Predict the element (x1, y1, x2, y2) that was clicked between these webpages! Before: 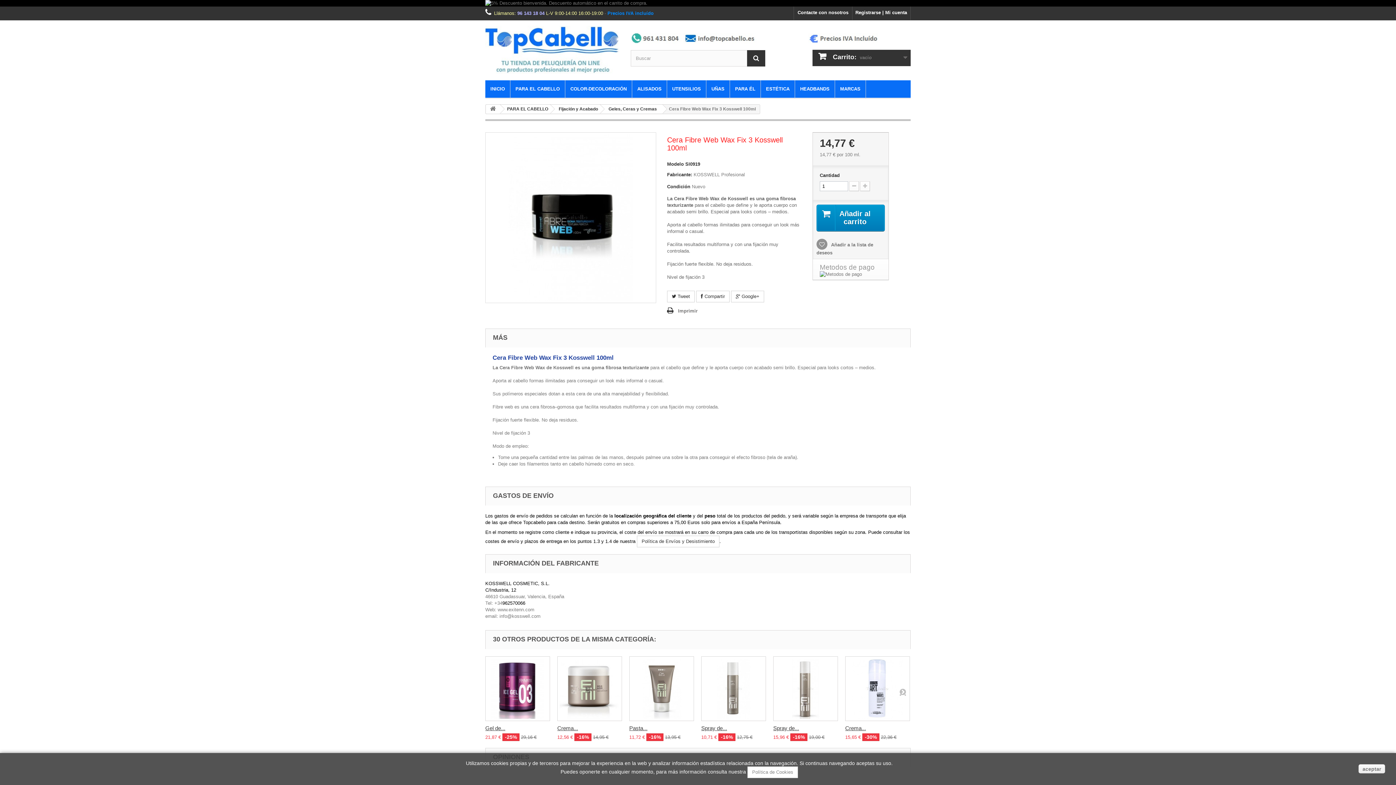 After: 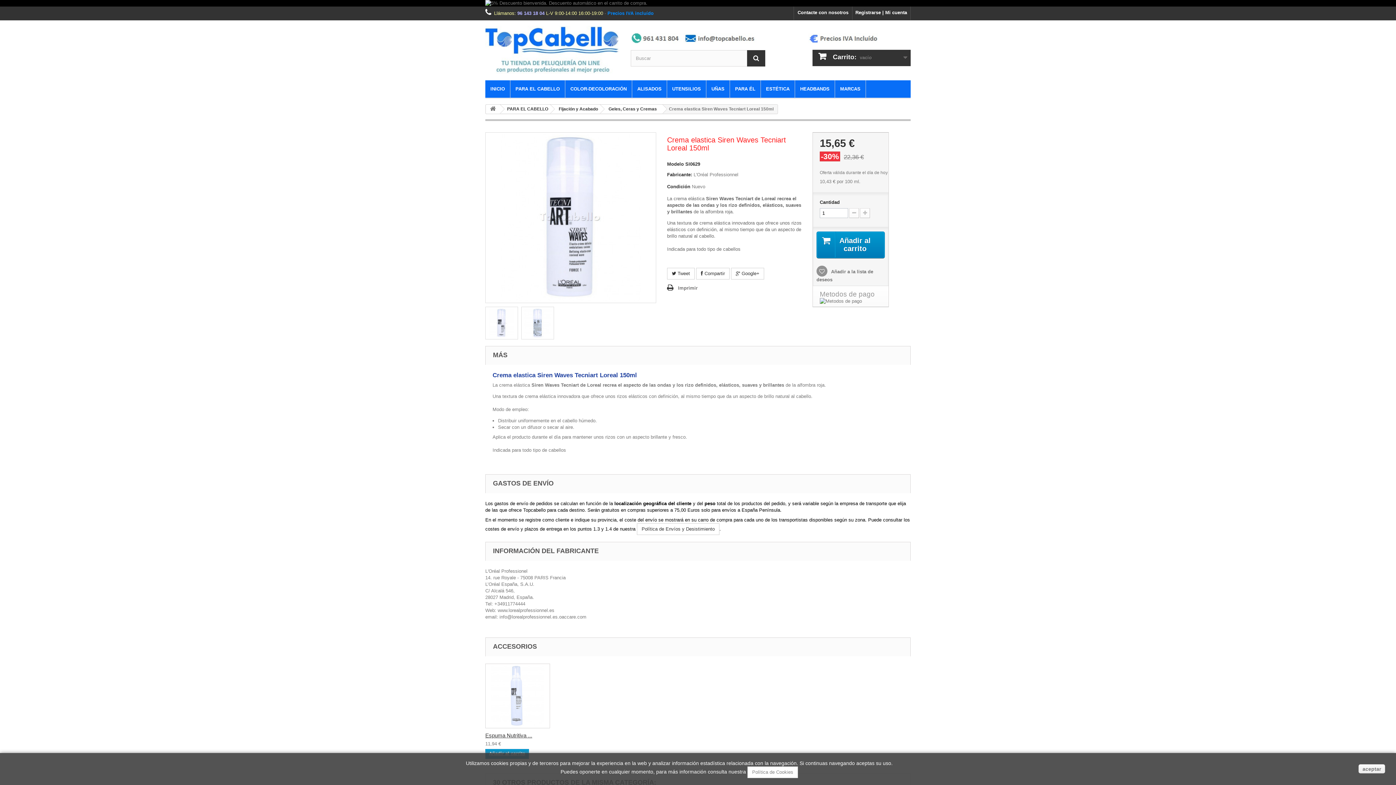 Action: bbox: (845, 656, 910, 721)